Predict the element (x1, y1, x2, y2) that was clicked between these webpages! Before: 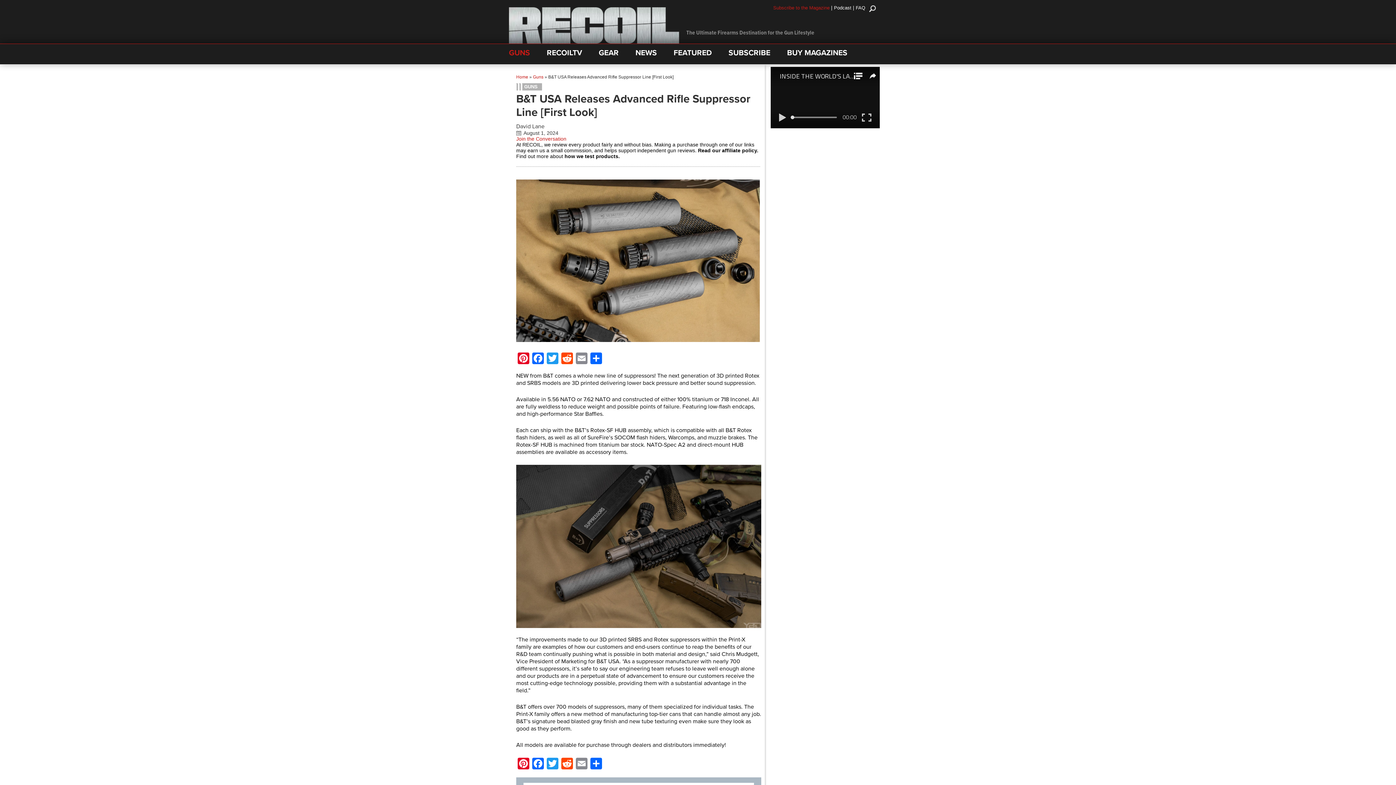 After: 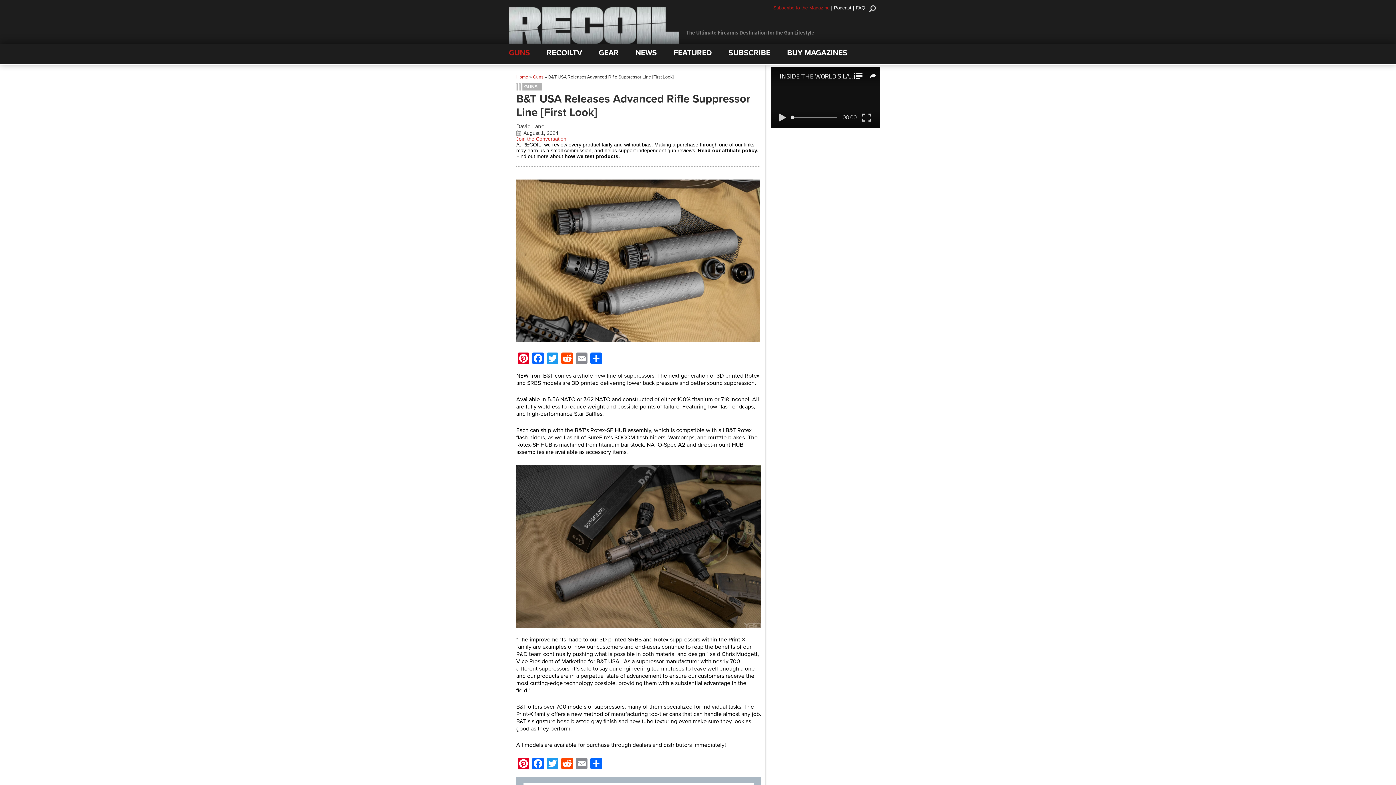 Action: label: Subscribe to the Magazine bbox: (773, 5, 829, 10)